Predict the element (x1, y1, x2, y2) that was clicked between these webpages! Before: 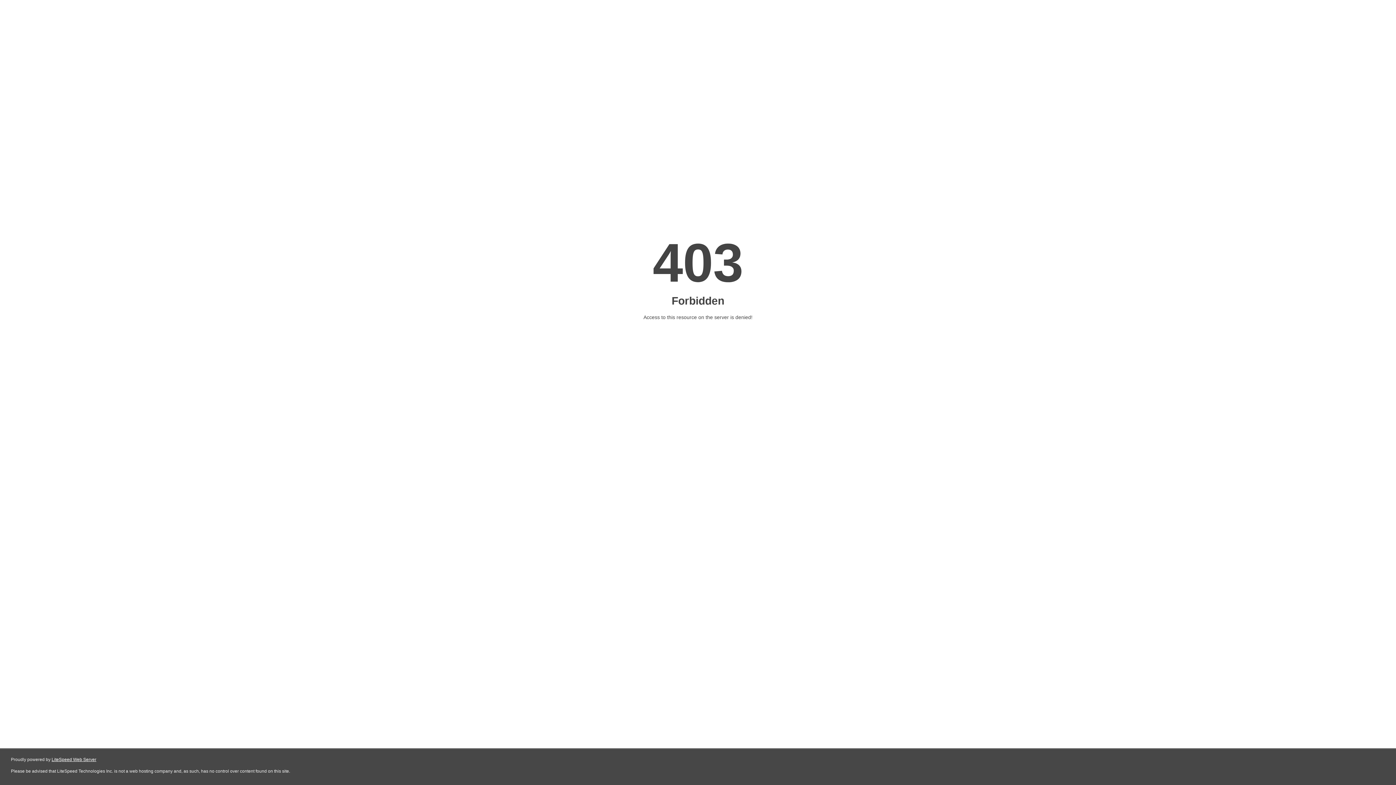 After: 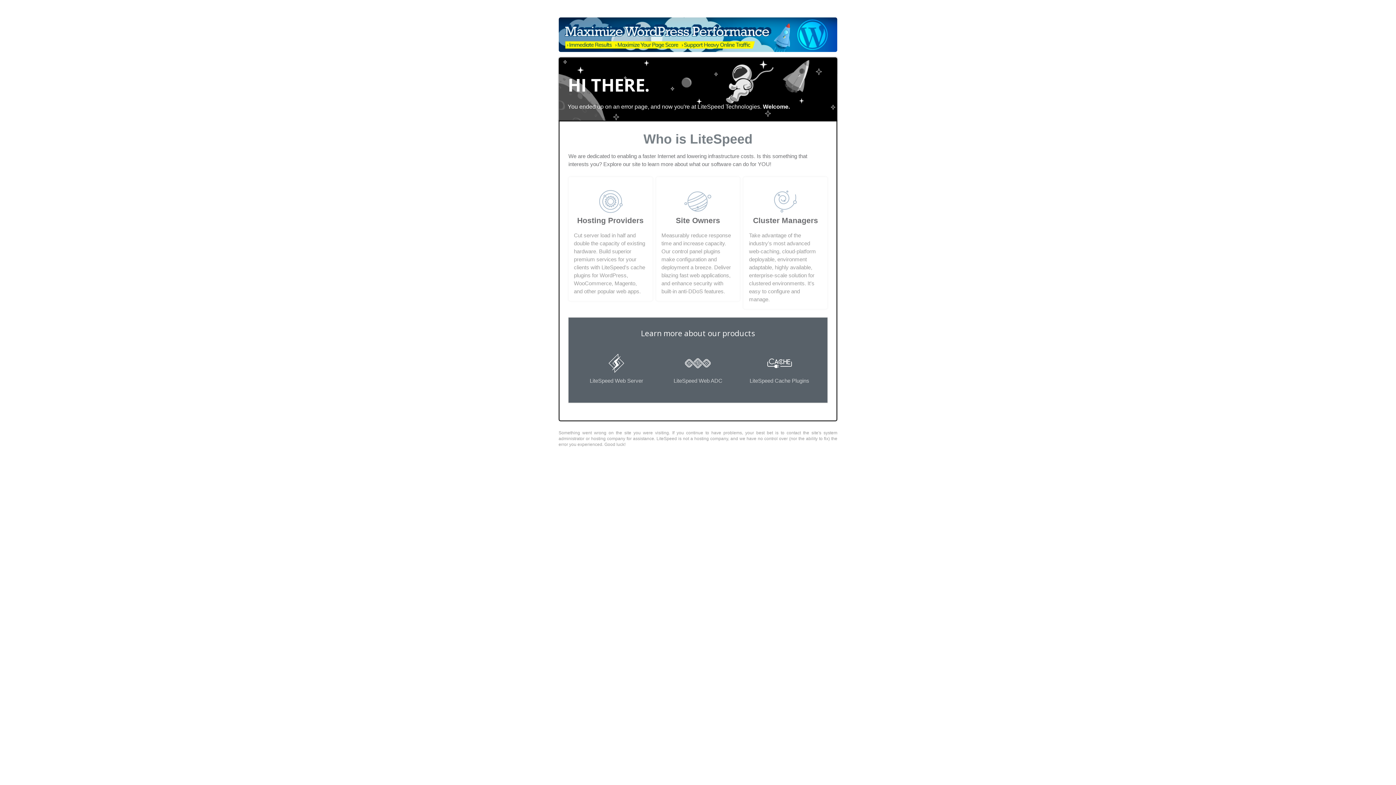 Action: label: LiteSpeed Web Server bbox: (51, 757, 96, 762)